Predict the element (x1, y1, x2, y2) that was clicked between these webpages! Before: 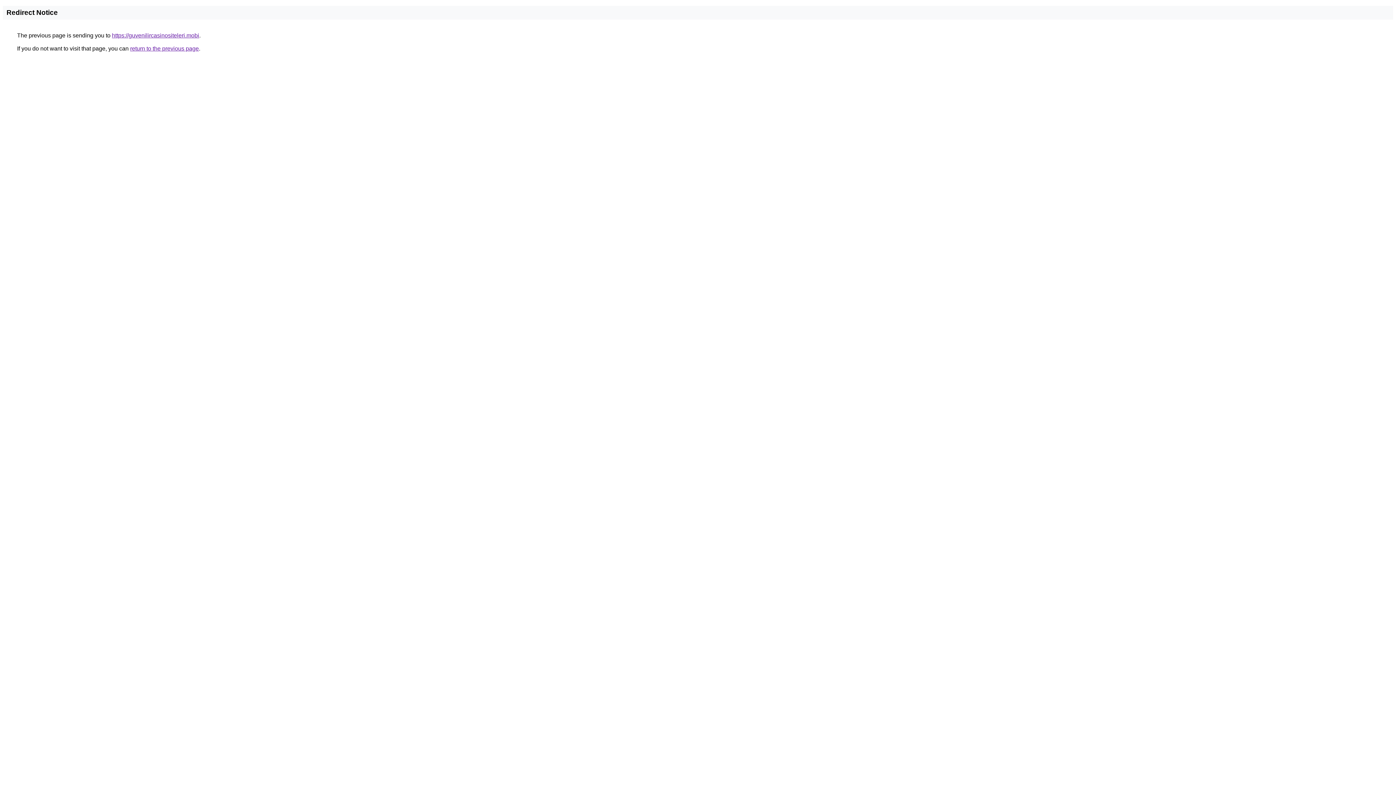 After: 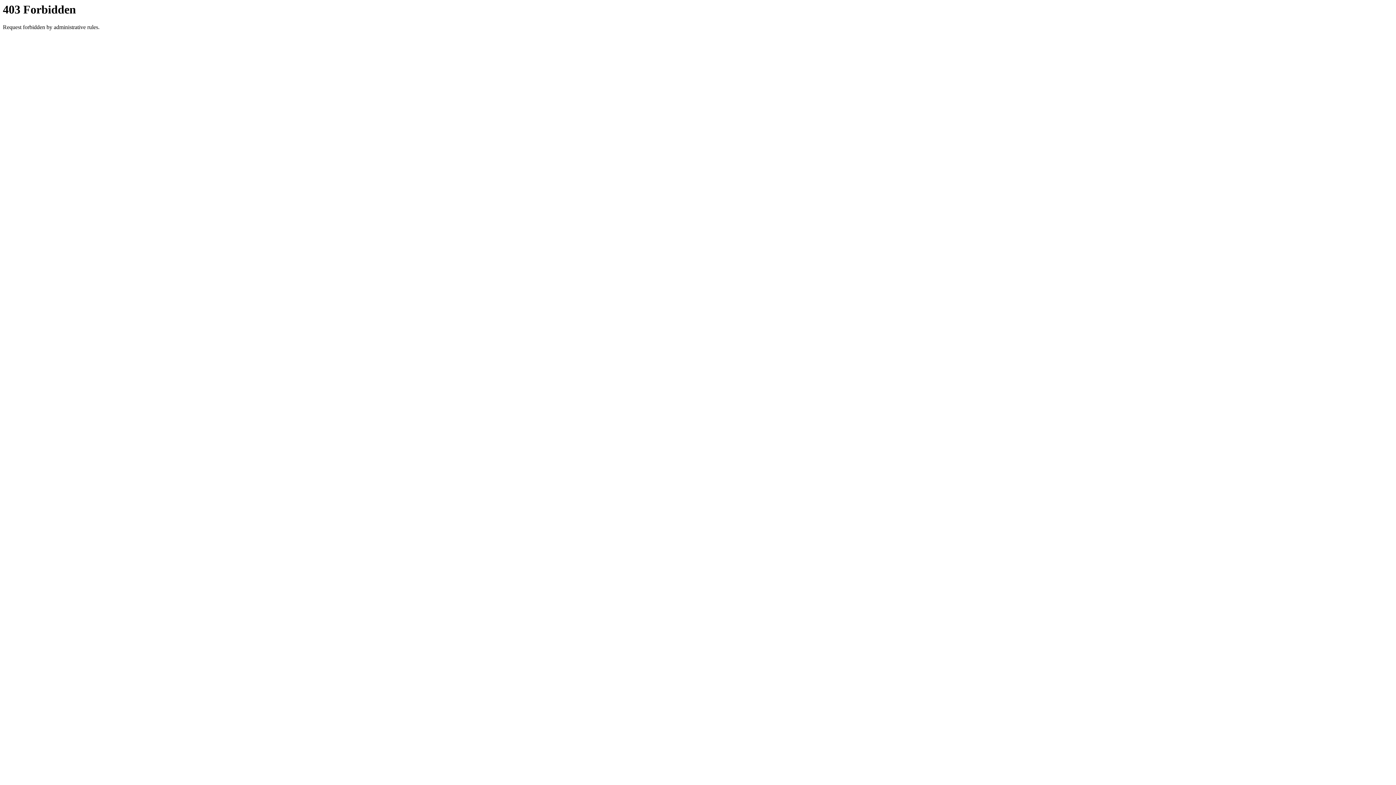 Action: bbox: (112, 32, 199, 38) label: https://guvenilircasinositeleri.mobi